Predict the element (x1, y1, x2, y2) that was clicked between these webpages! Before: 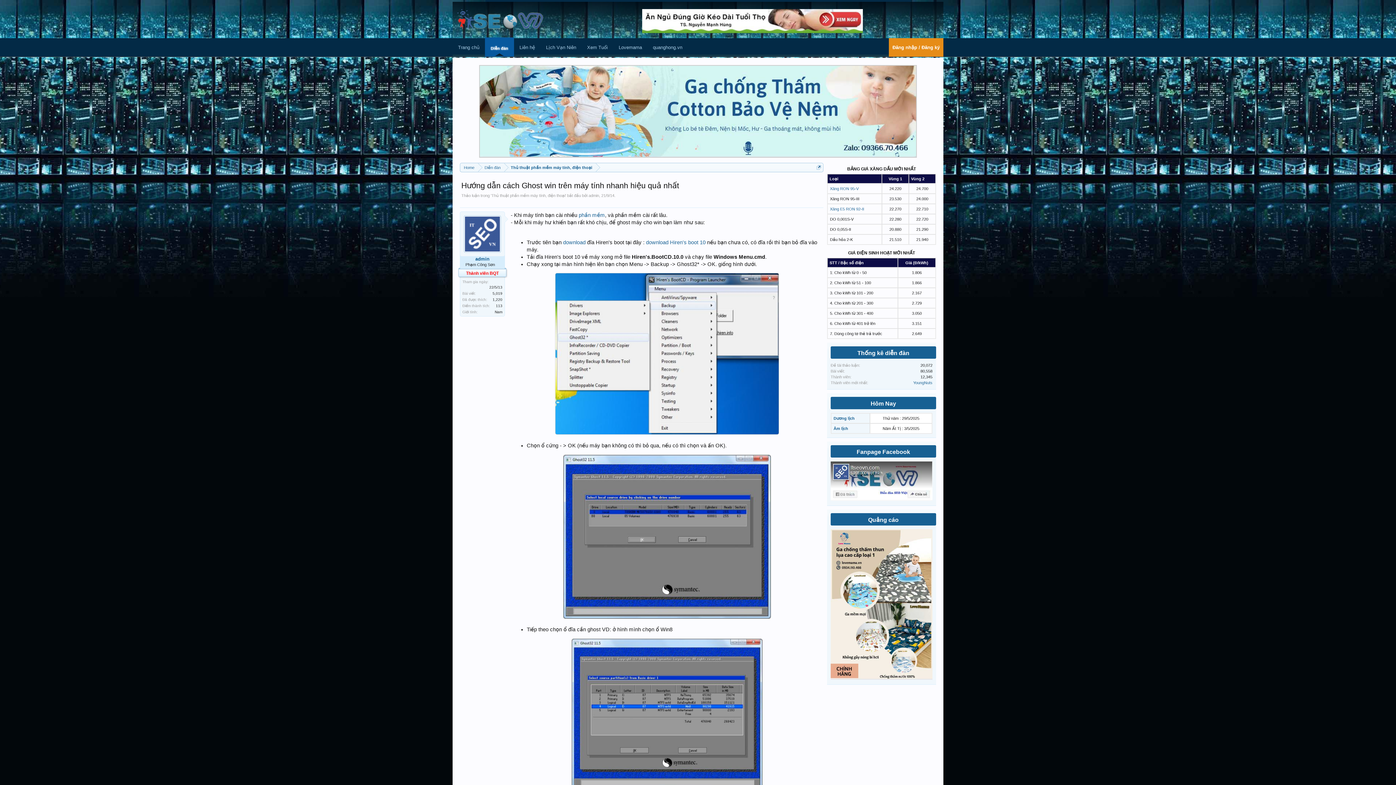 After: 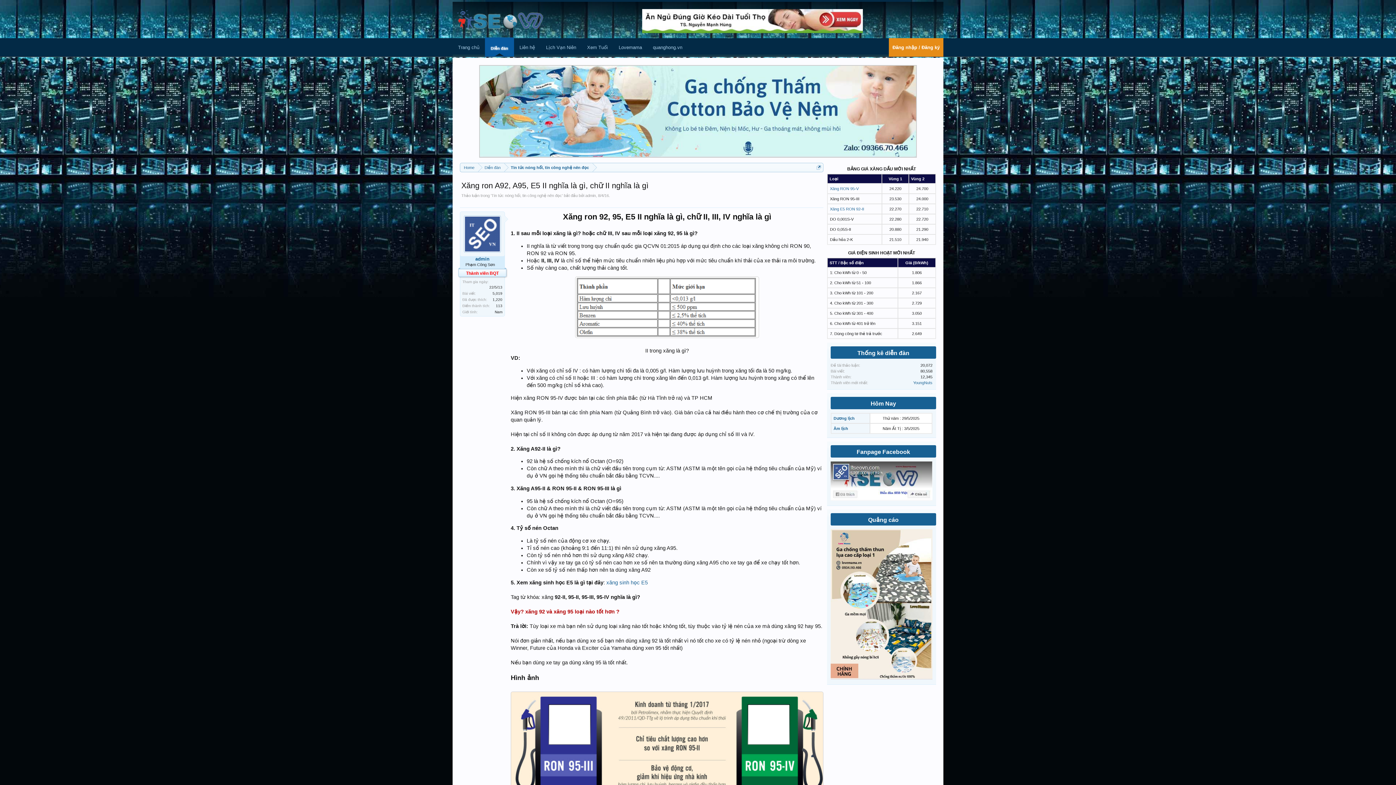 Action: label: Xăng RON 95-V bbox: (830, 186, 858, 190)